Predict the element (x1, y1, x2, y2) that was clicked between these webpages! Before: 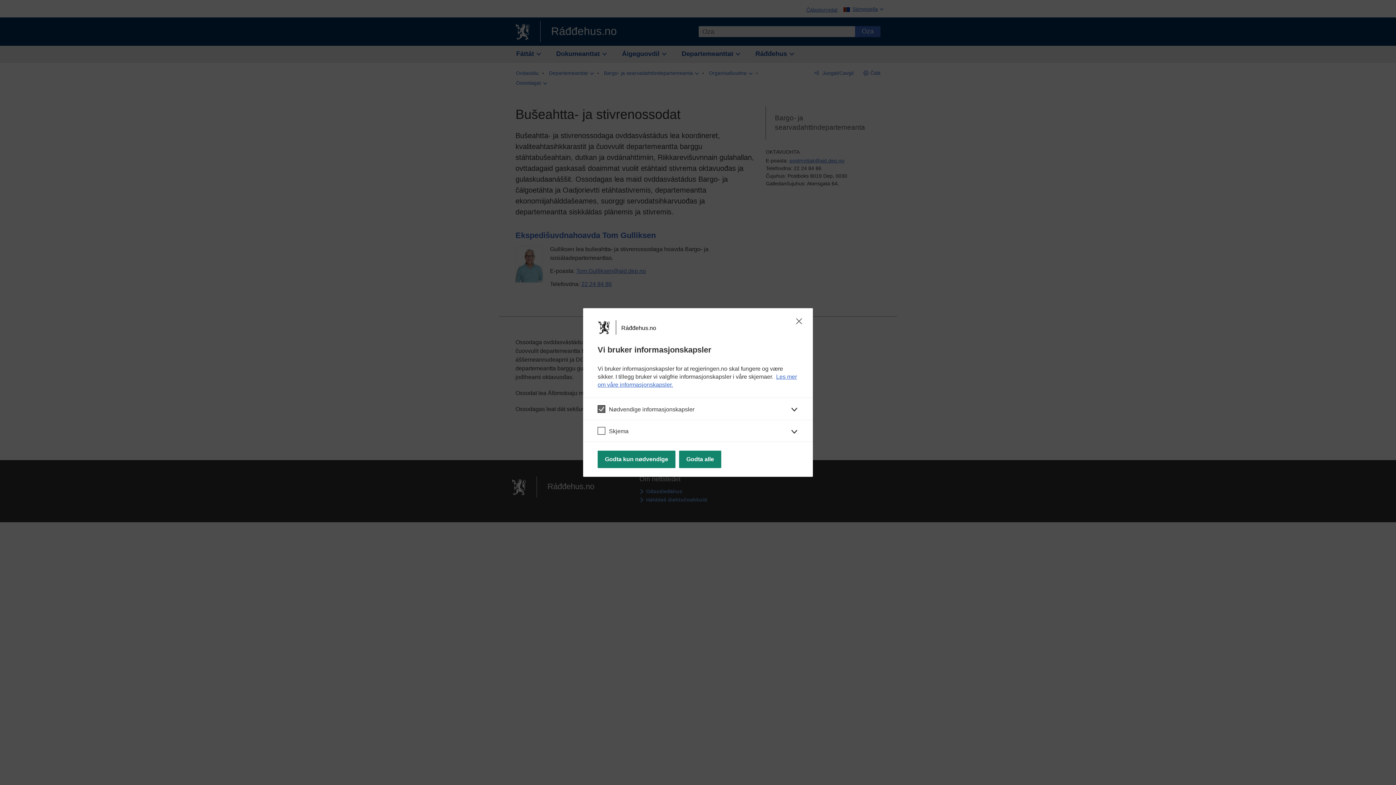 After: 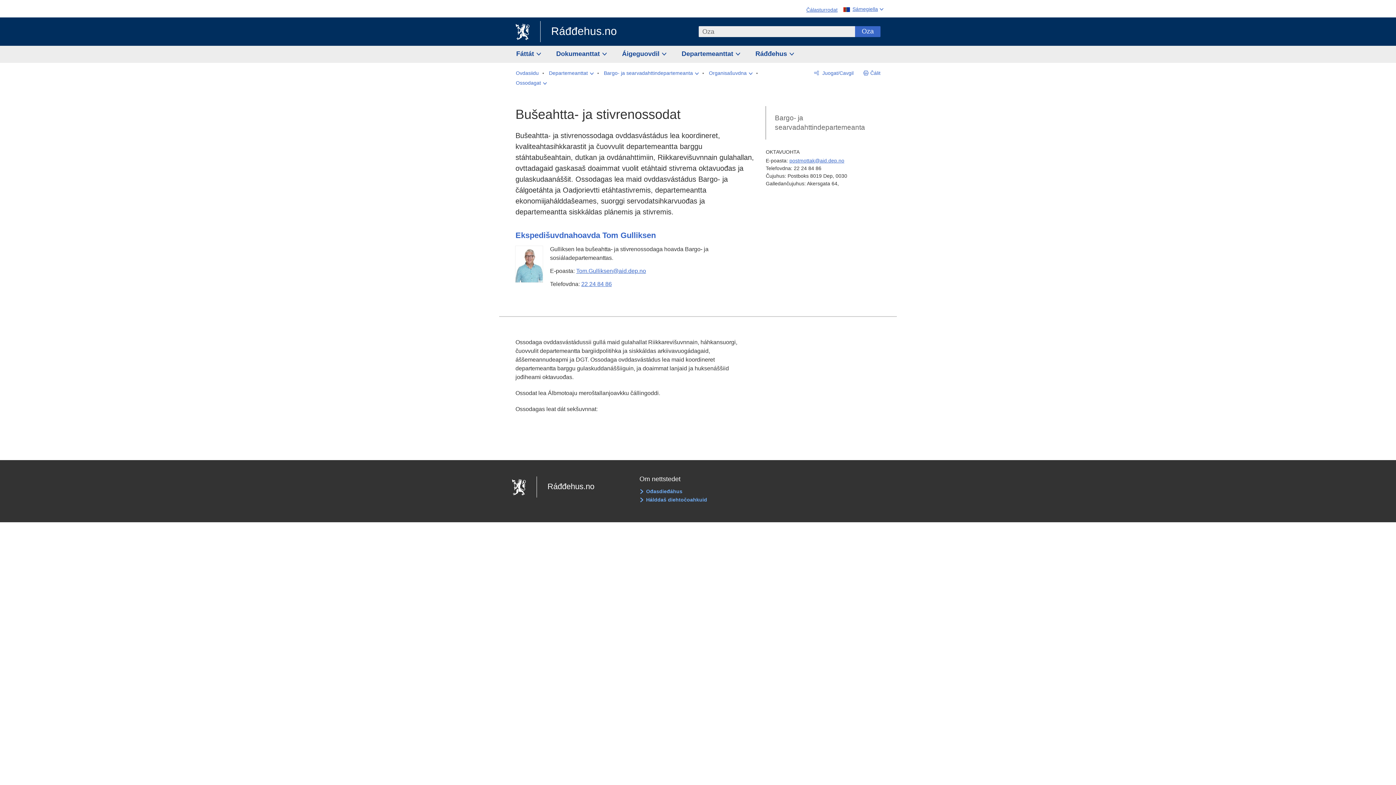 Action: bbox: (597, 450, 675, 468) label: Godta kun nødvendige